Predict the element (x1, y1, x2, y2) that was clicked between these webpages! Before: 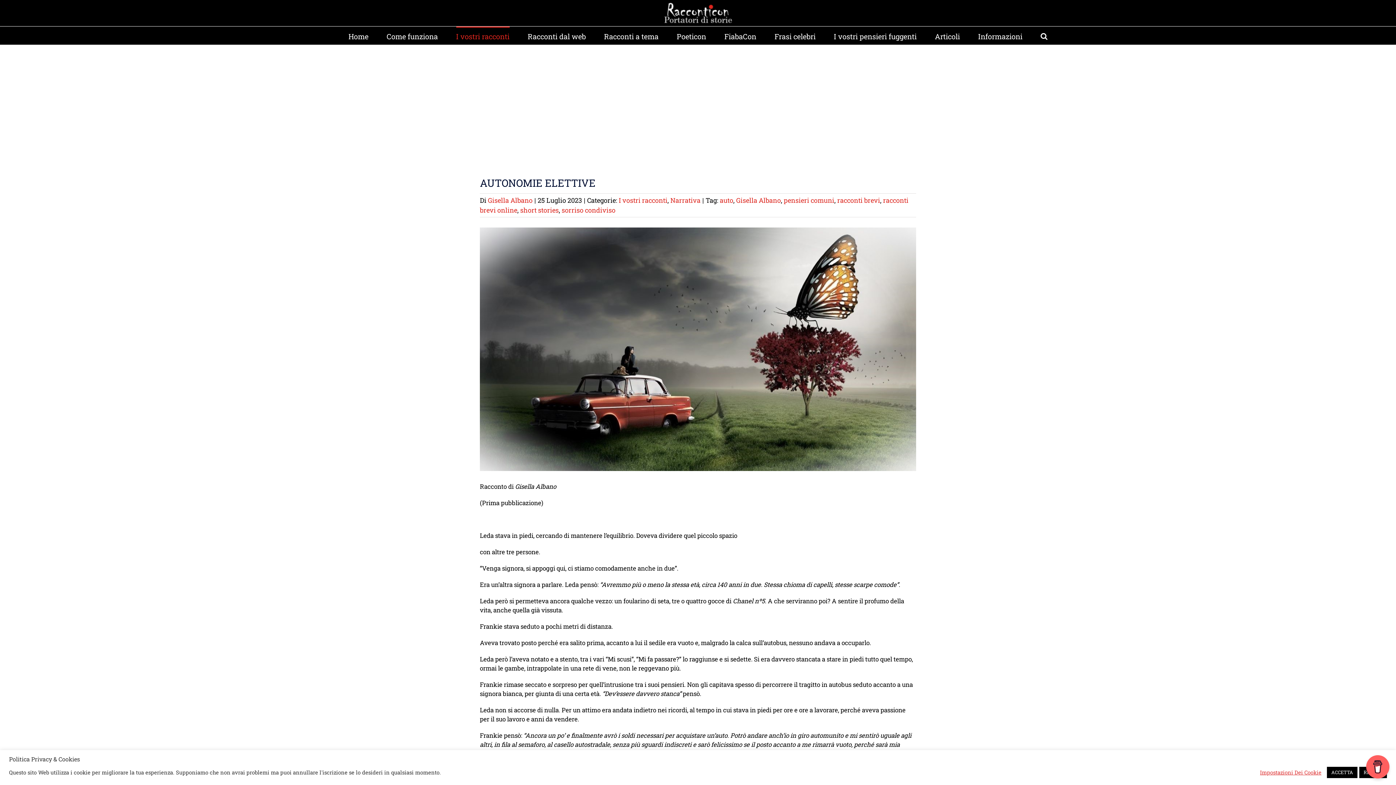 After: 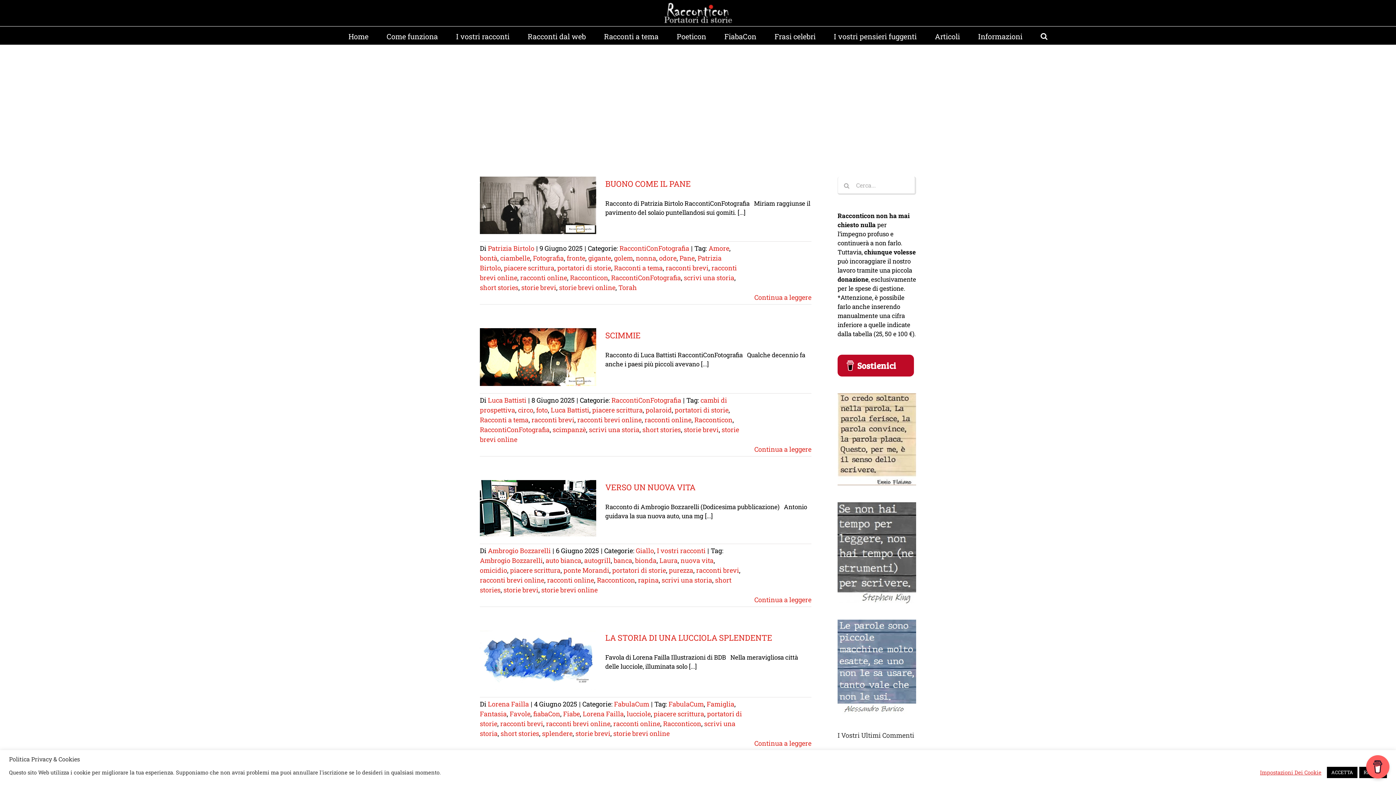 Action: label: racconti brevi bbox: (837, 196, 880, 204)